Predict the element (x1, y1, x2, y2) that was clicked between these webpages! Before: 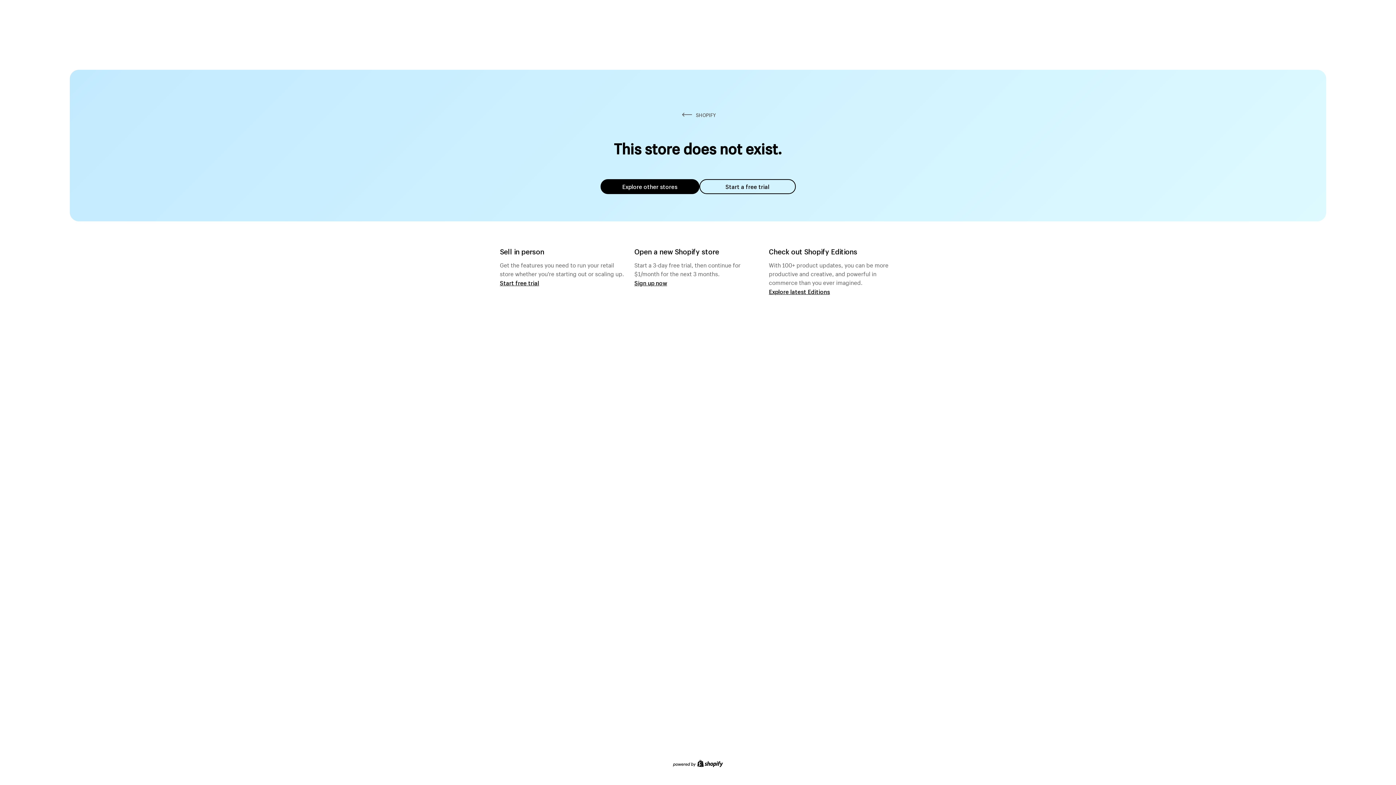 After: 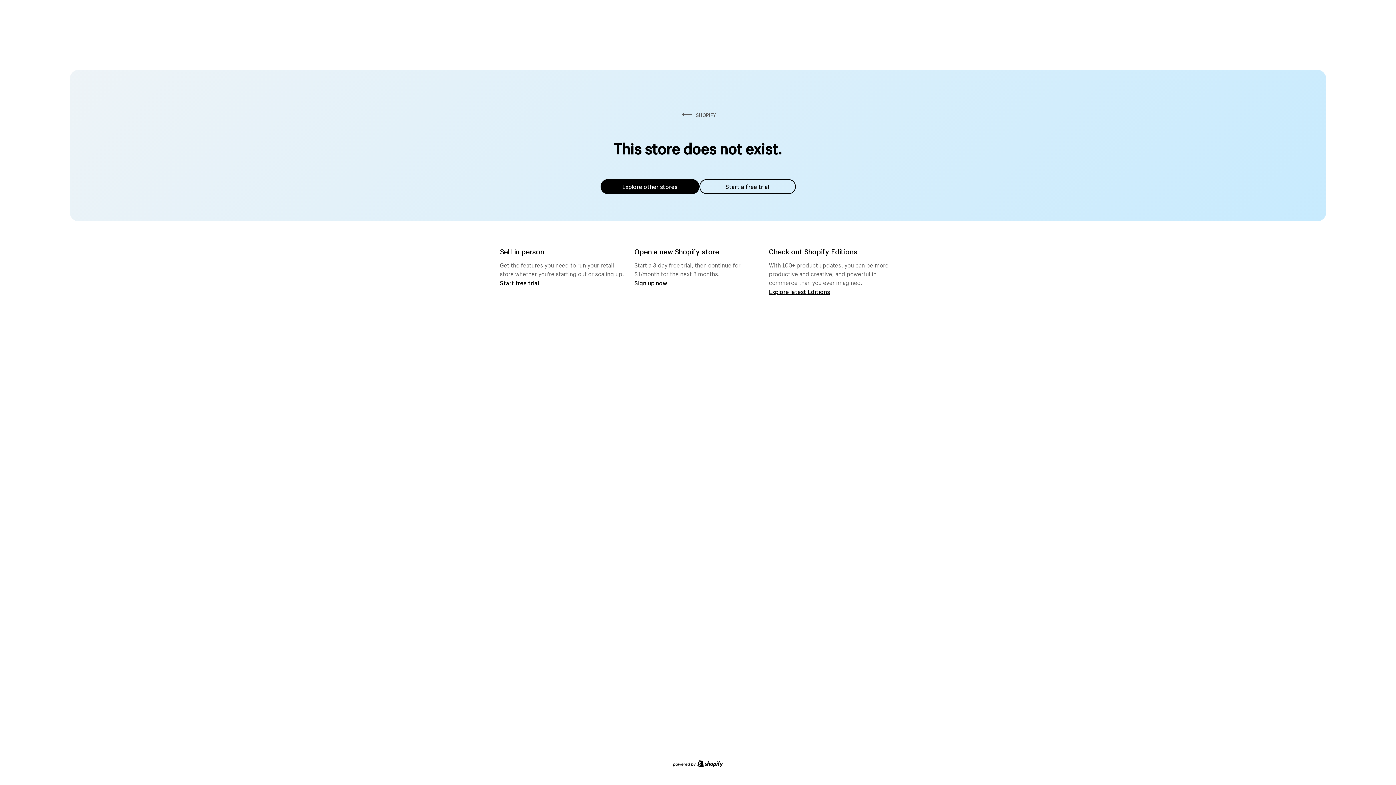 Action: bbox: (600, 179, 699, 194) label: Explore other stores